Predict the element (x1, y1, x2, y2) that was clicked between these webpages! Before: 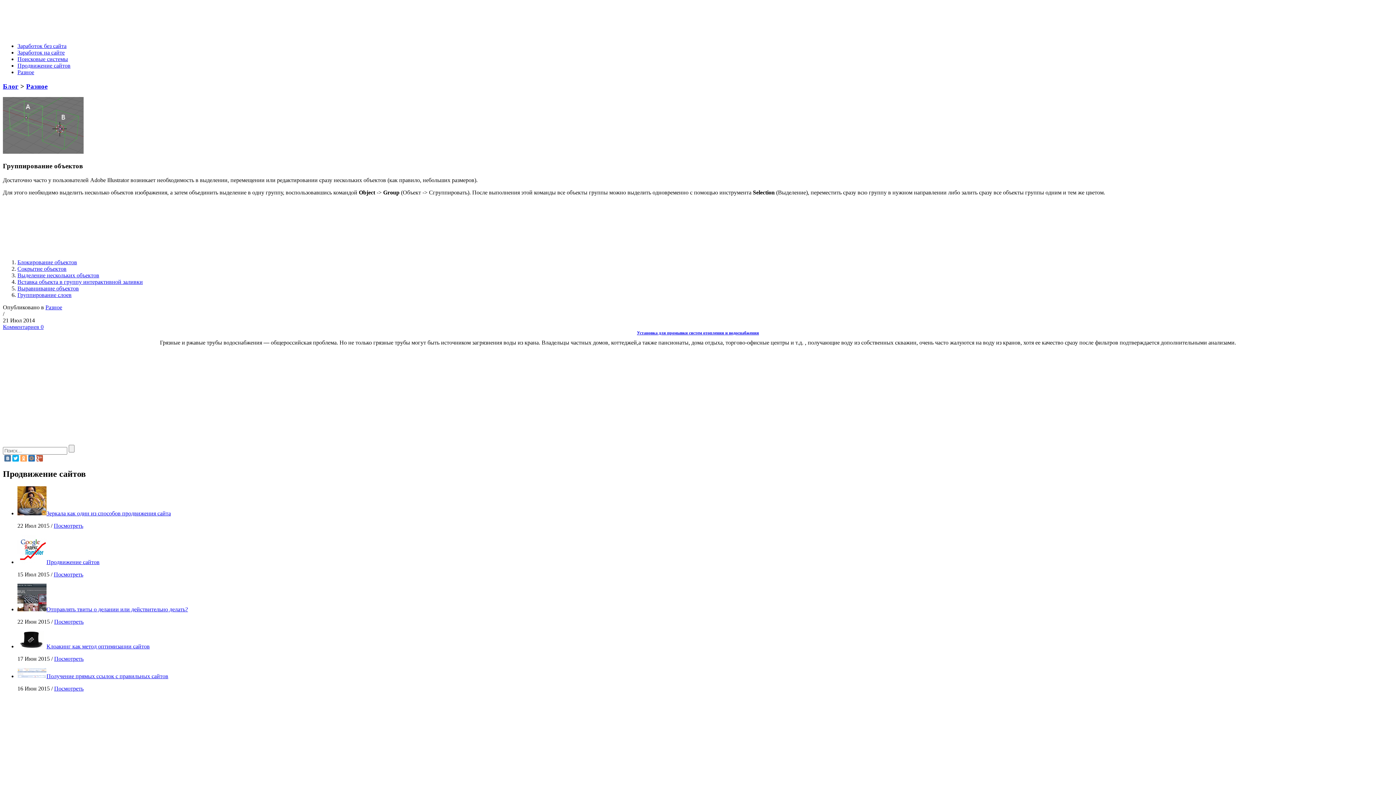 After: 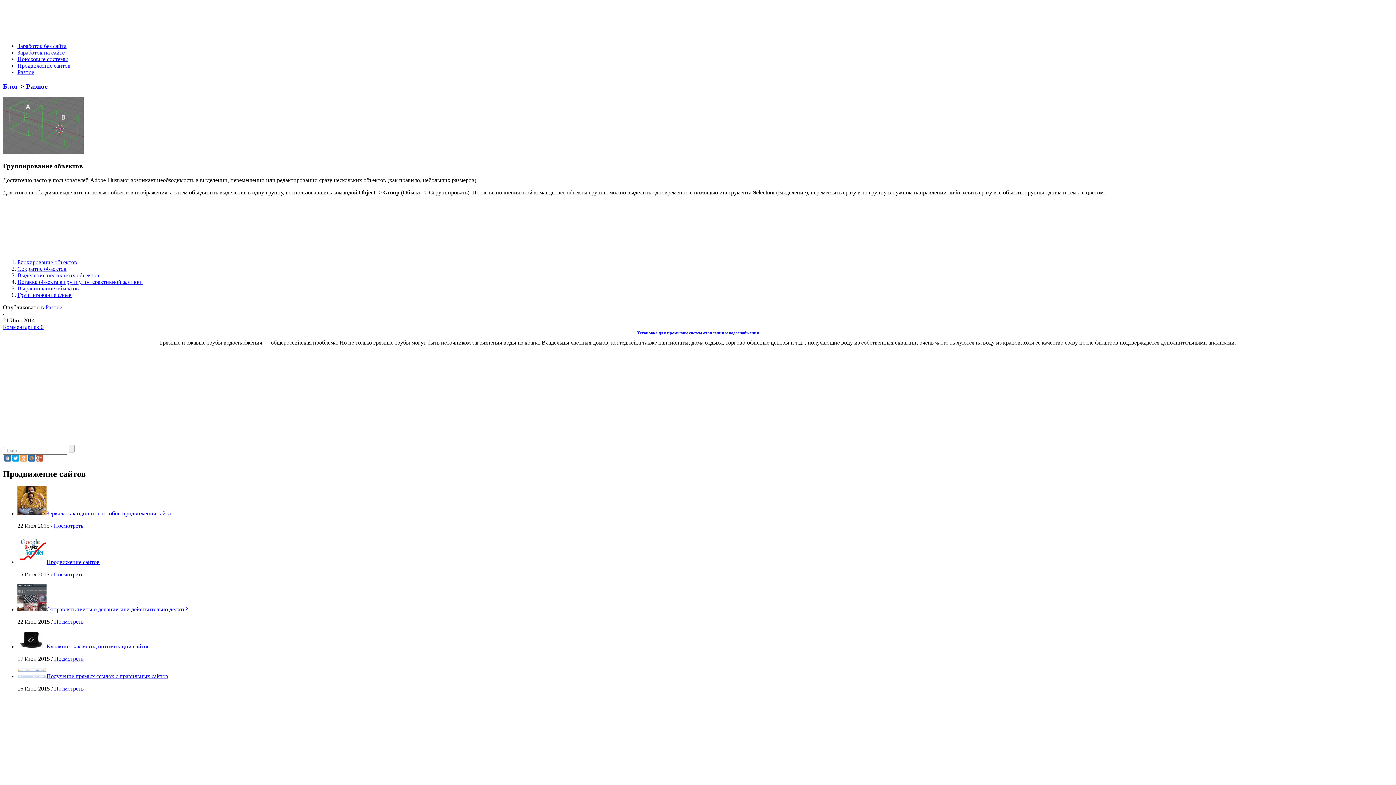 Action: bbox: (2, 323, 43, 330) label: Комментариев 0